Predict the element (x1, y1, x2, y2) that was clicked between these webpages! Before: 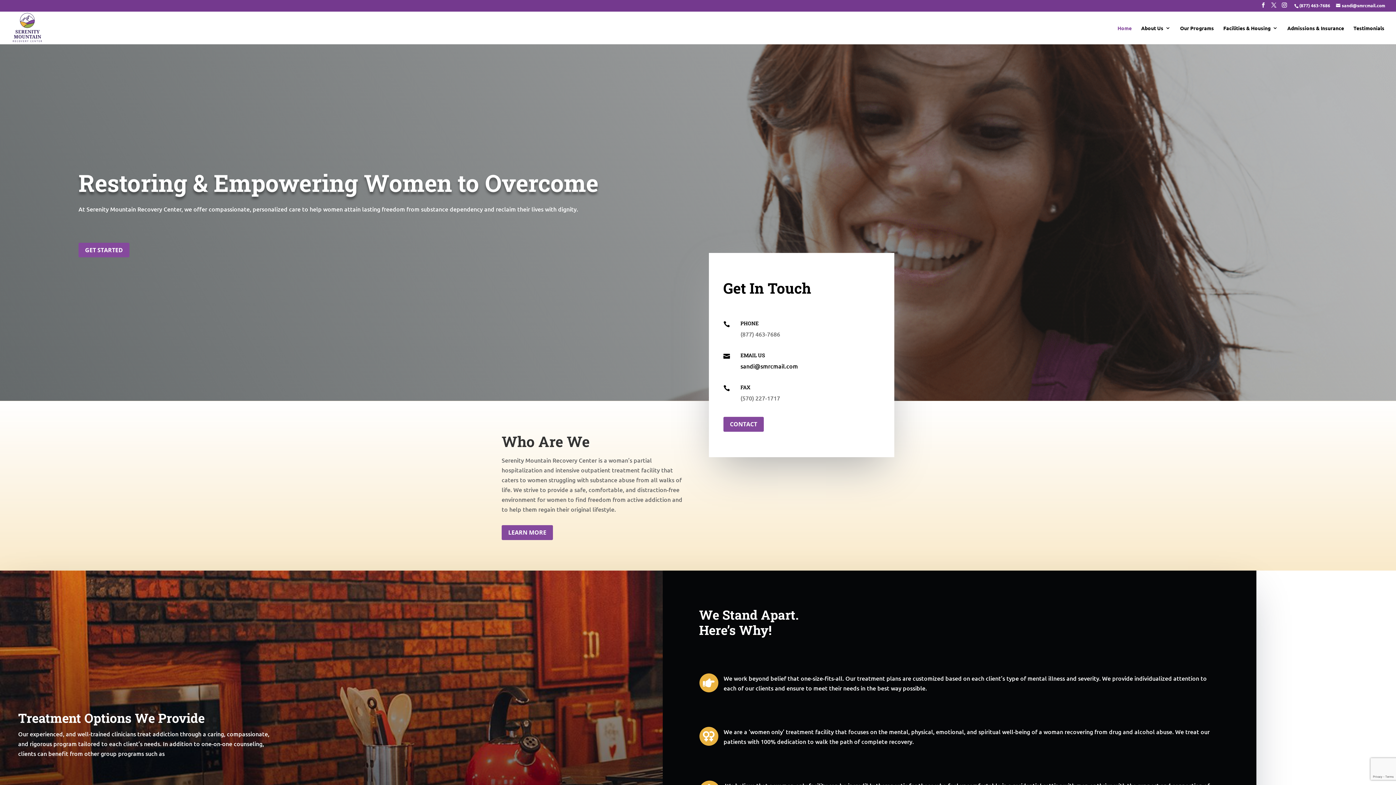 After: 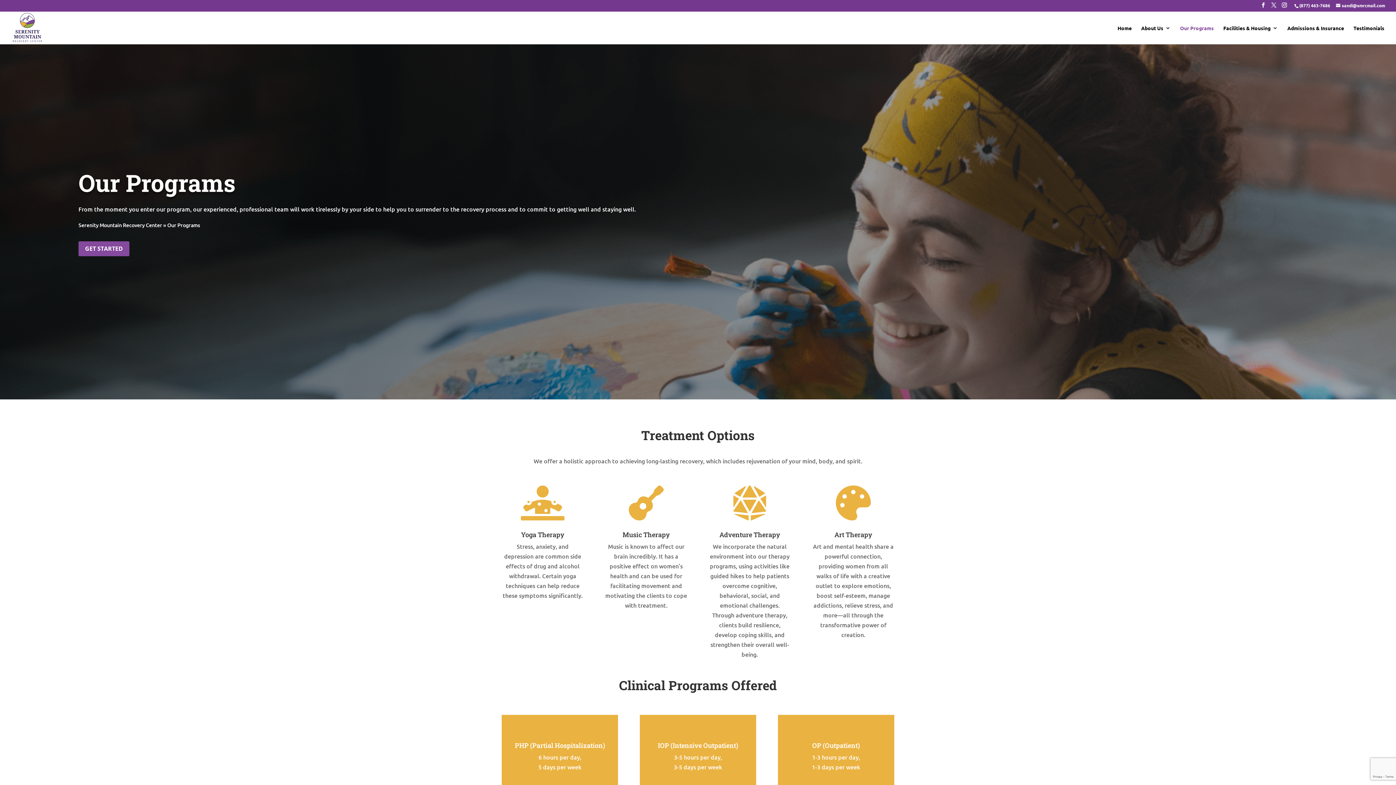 Action: bbox: (1180, 25, 1214, 44) label: Our Programs